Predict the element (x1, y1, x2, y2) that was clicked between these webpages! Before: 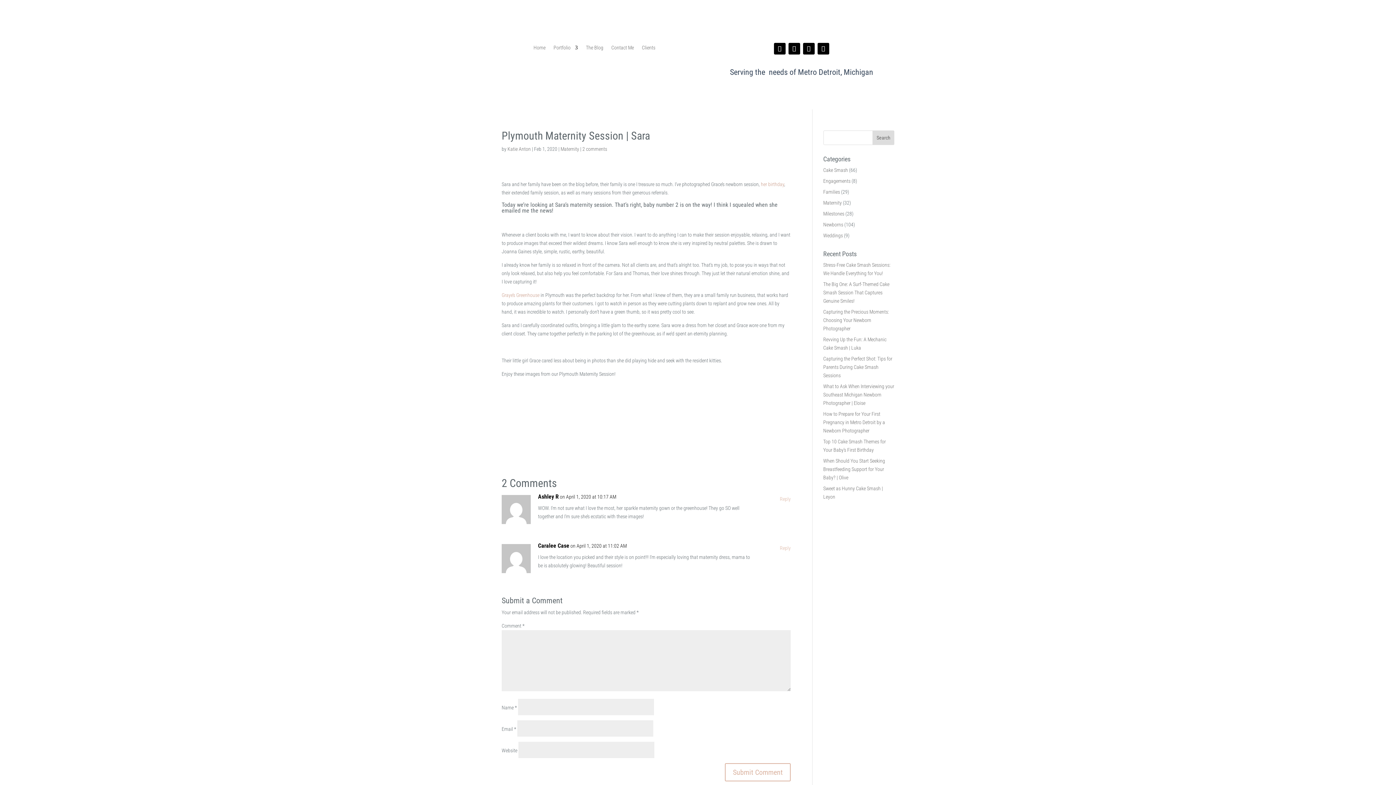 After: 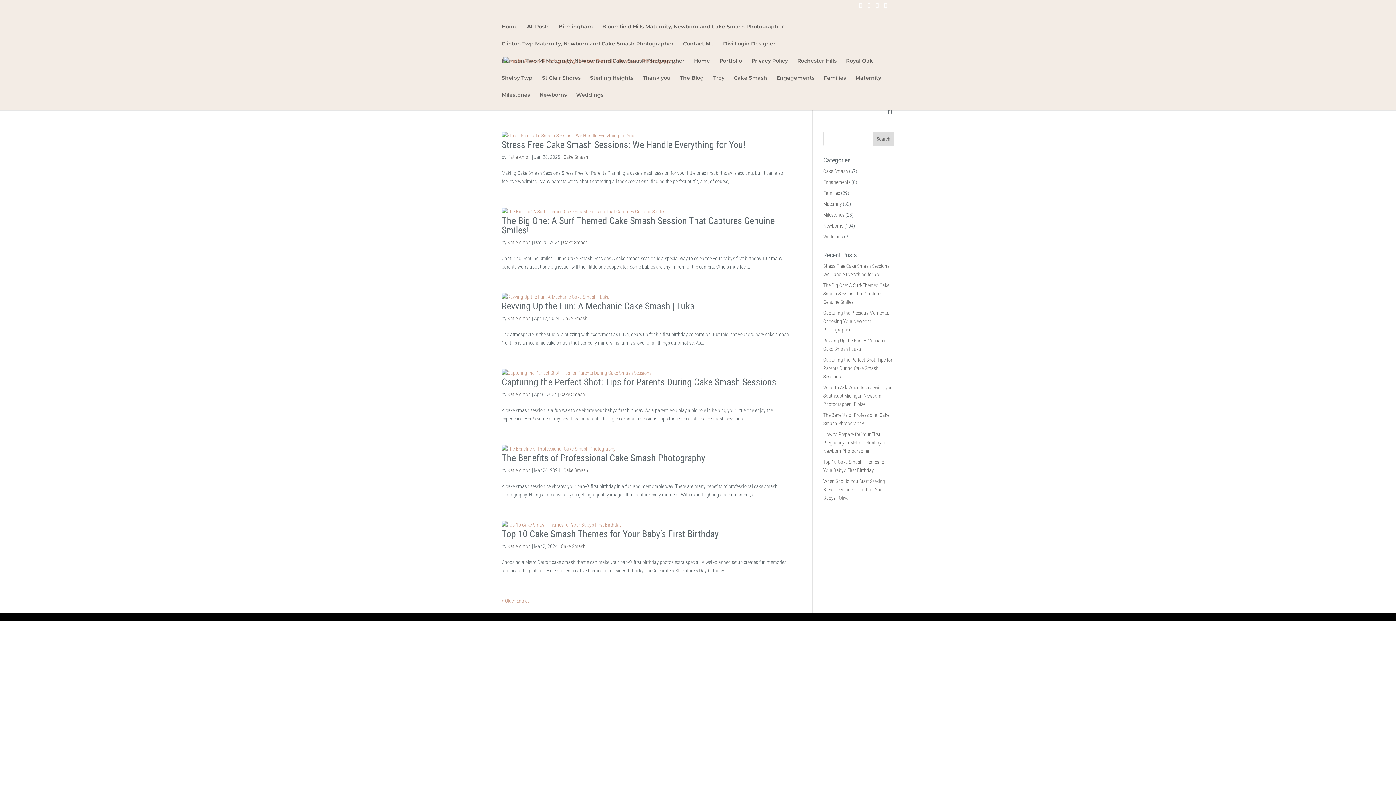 Action: label: Cake Smash bbox: (823, 167, 848, 172)